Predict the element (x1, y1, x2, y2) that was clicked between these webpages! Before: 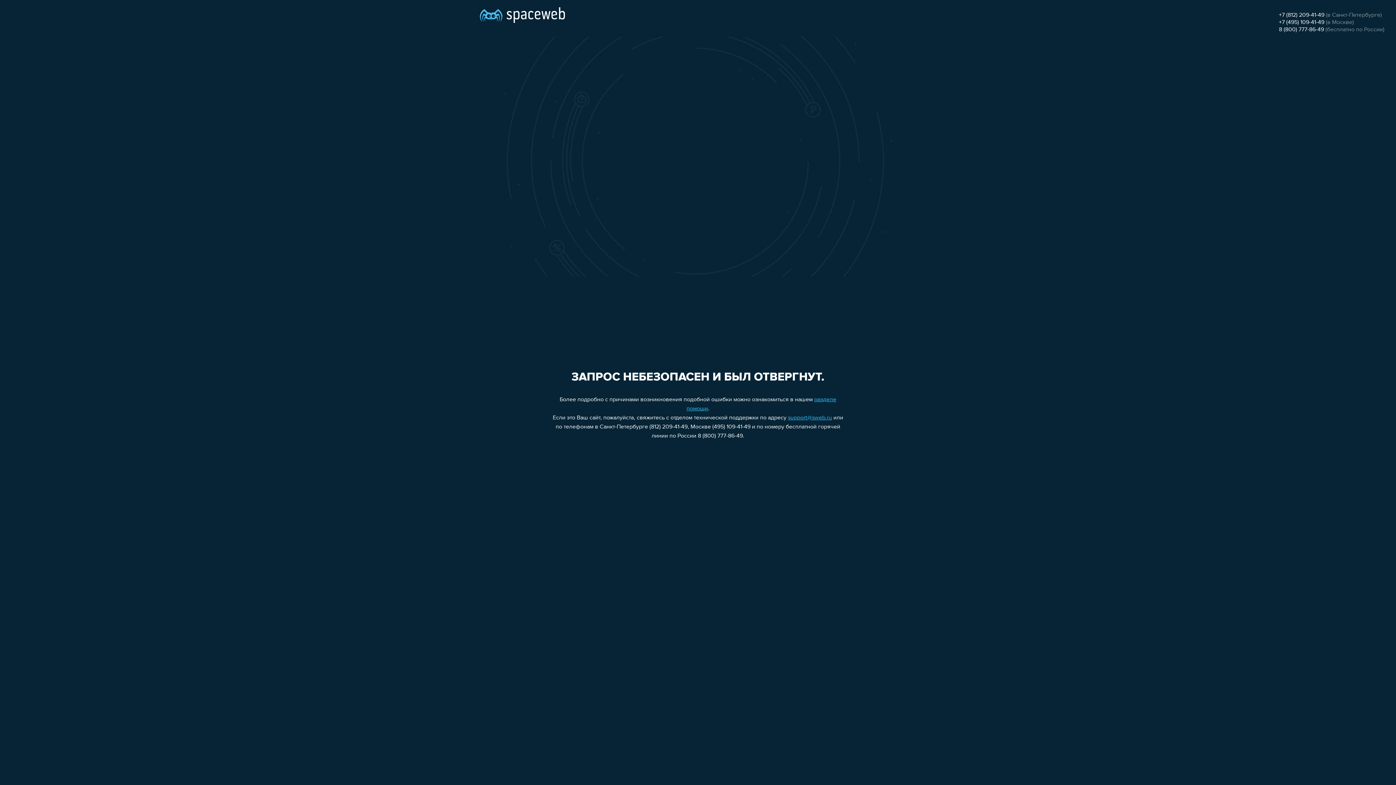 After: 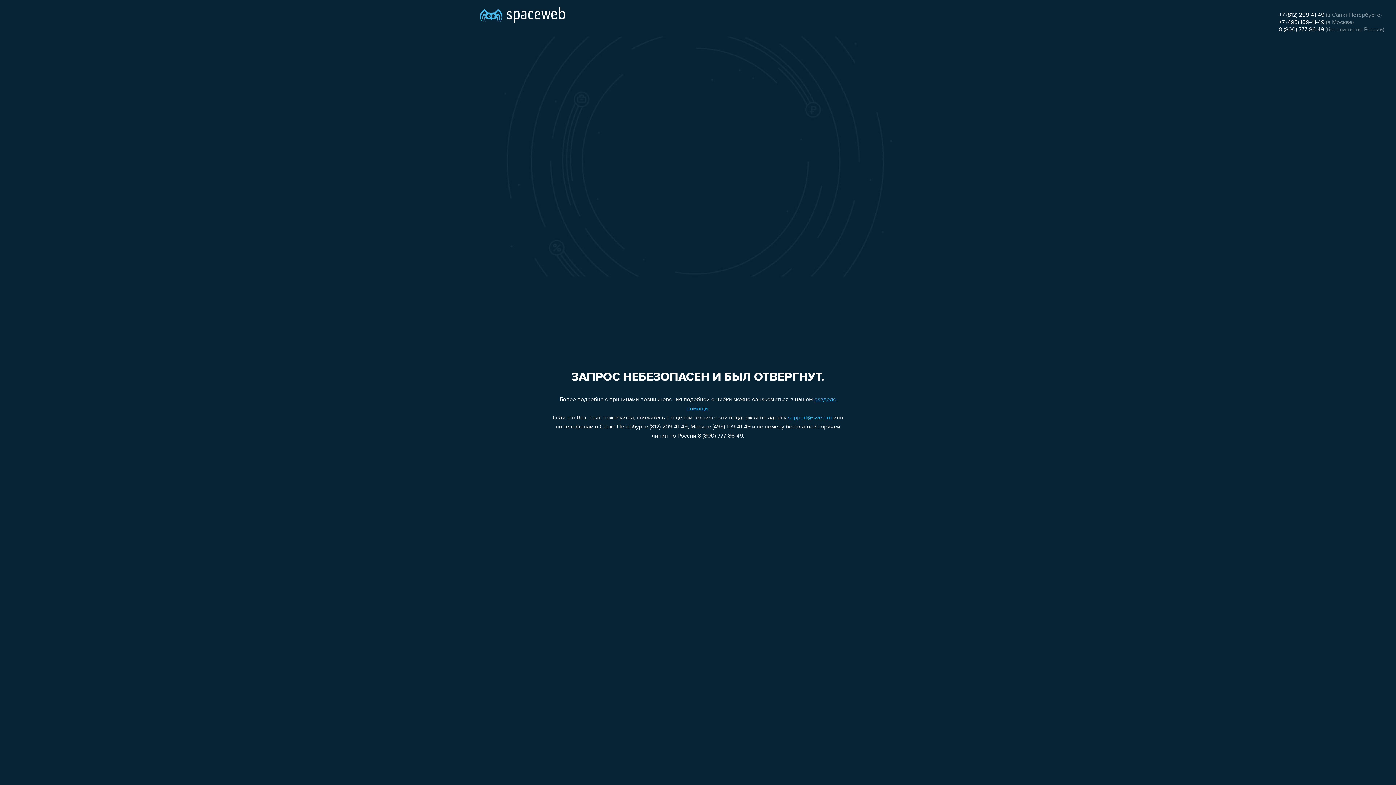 Action: label: +7 (812) 209-41-49 bbox: (1279, 12, 1324, 18)